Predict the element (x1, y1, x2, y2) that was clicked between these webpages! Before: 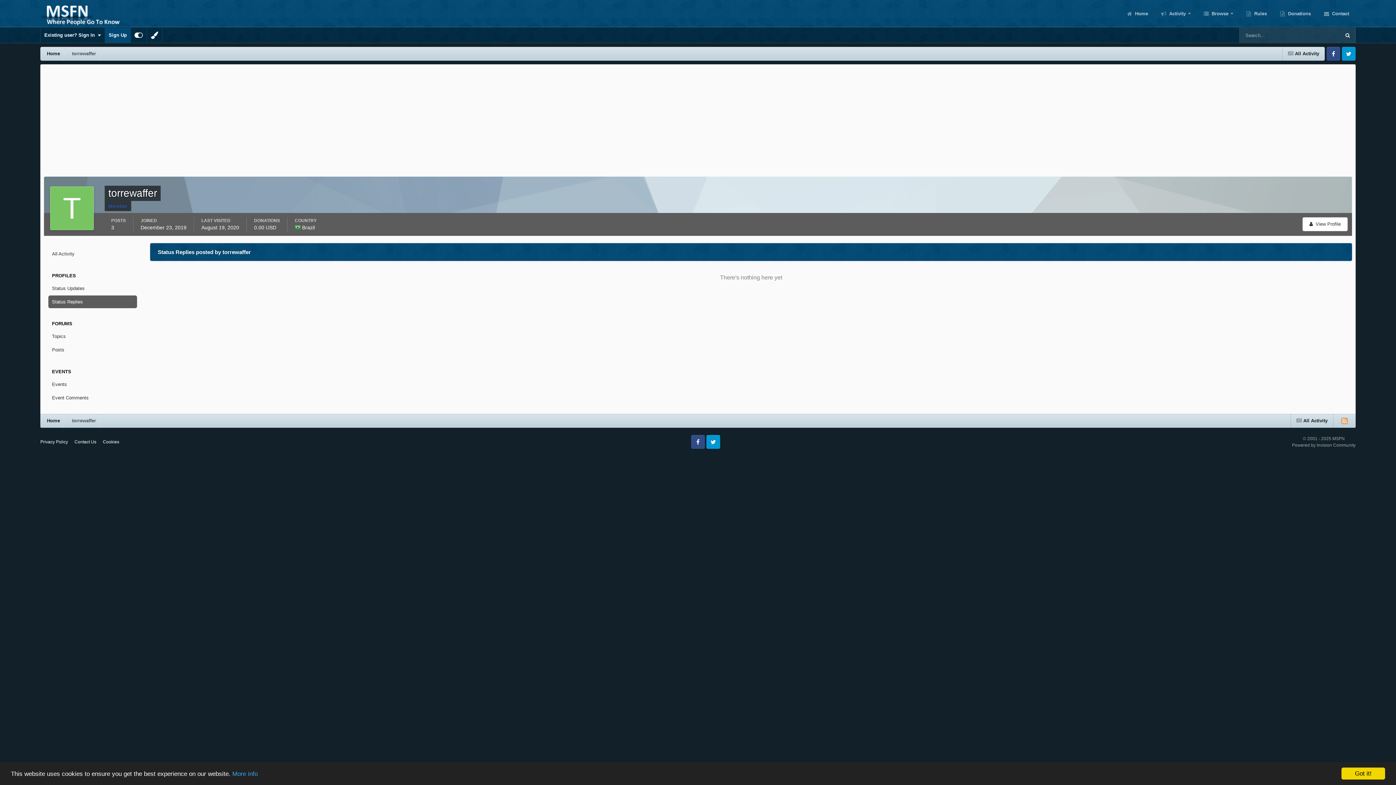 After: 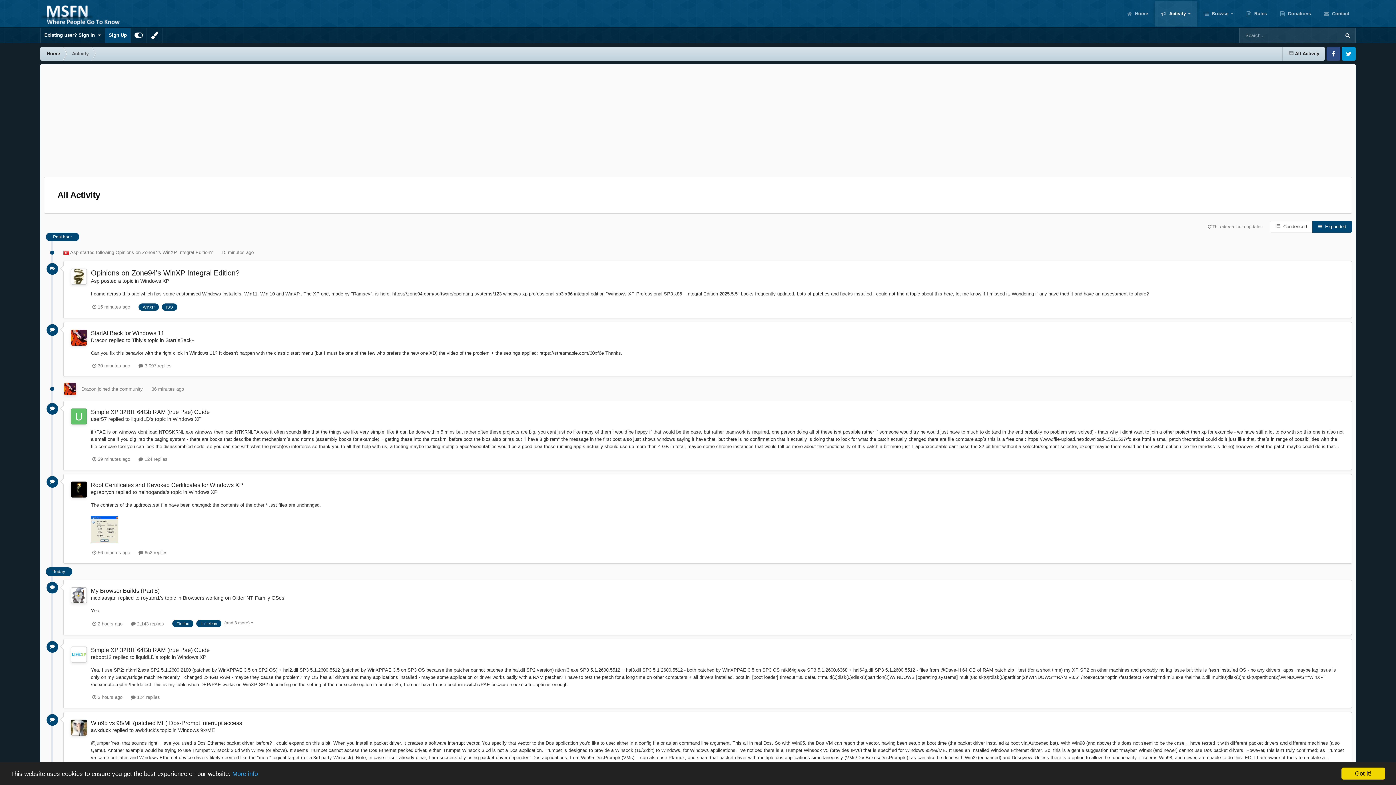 Action: label:  All Activity bbox: (1282, 46, 1325, 60)